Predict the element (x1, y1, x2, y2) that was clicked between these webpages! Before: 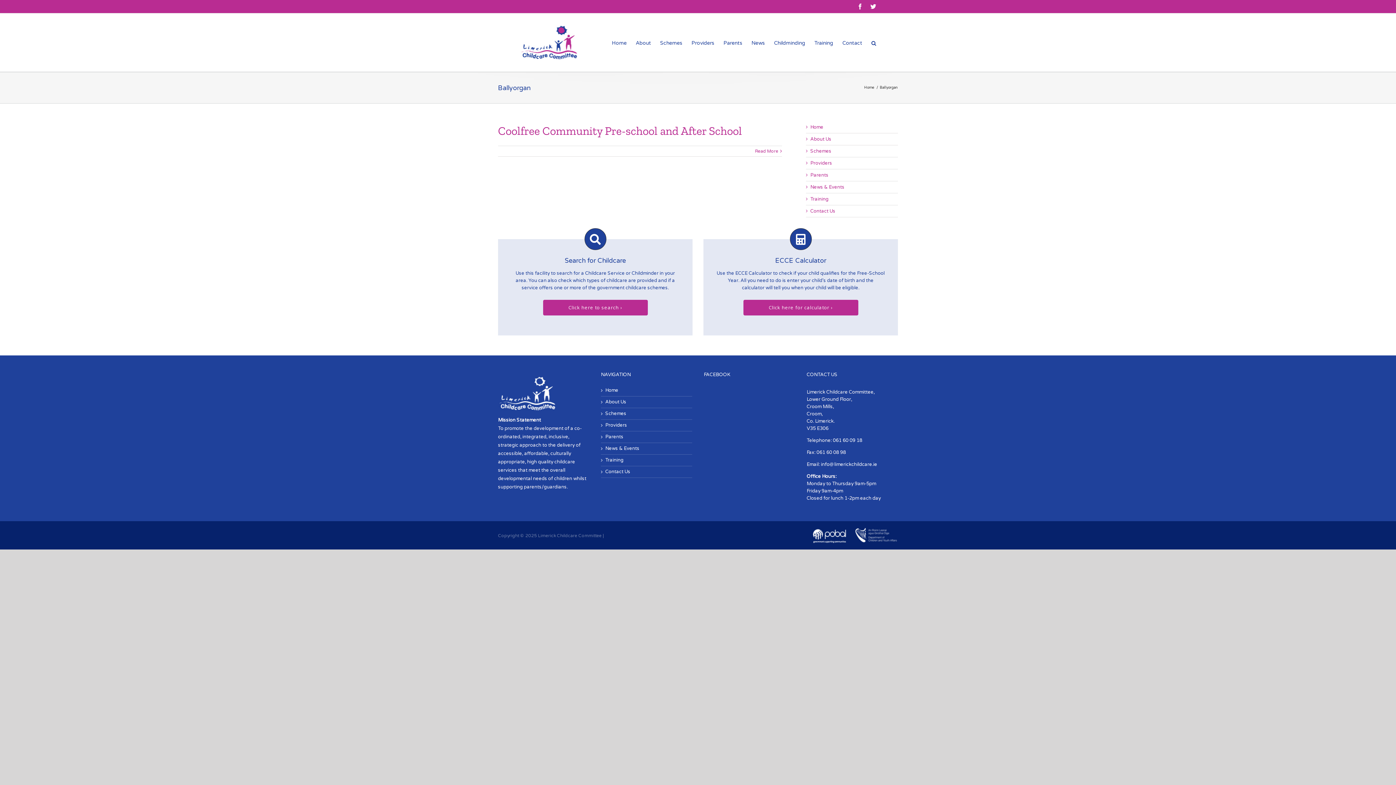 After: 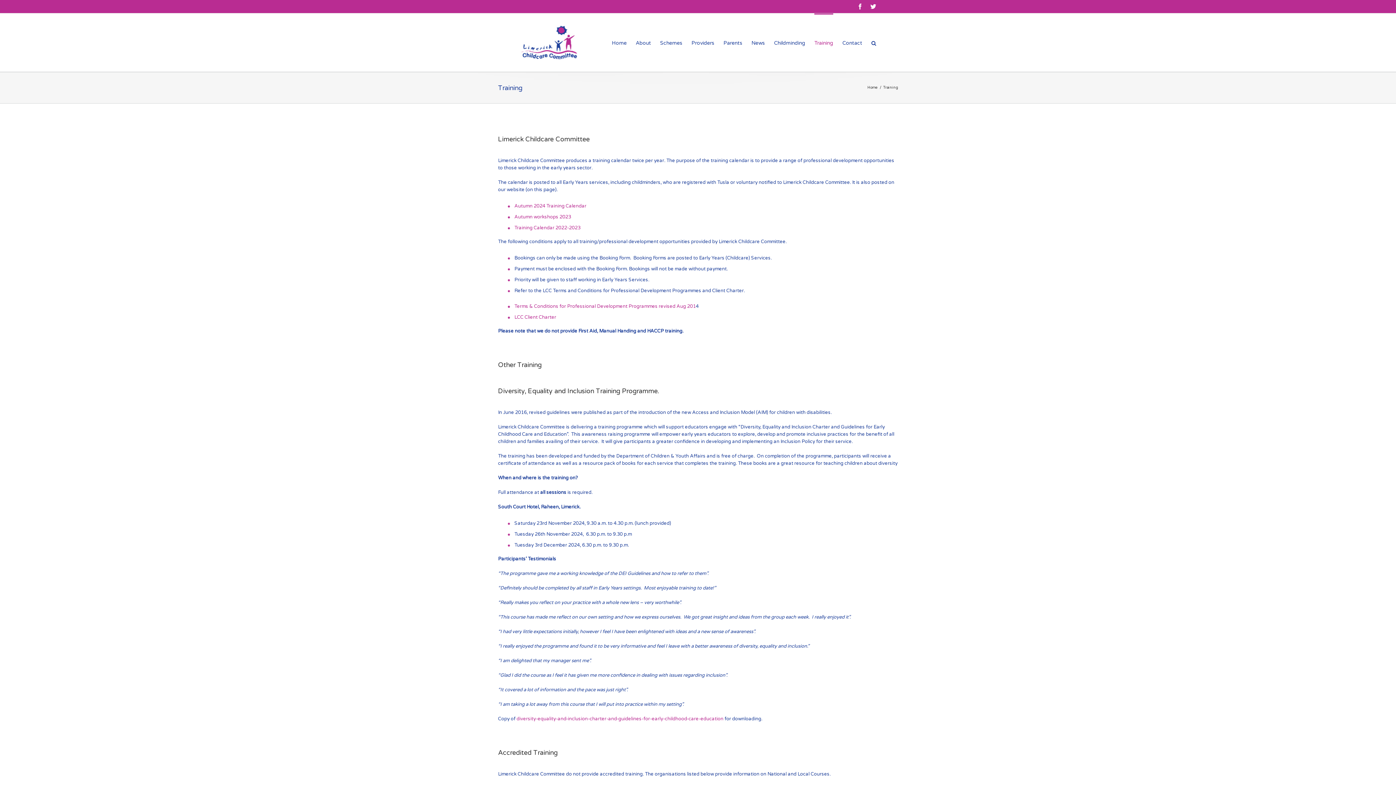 Action: label: Training bbox: (605, 458, 688, 462)